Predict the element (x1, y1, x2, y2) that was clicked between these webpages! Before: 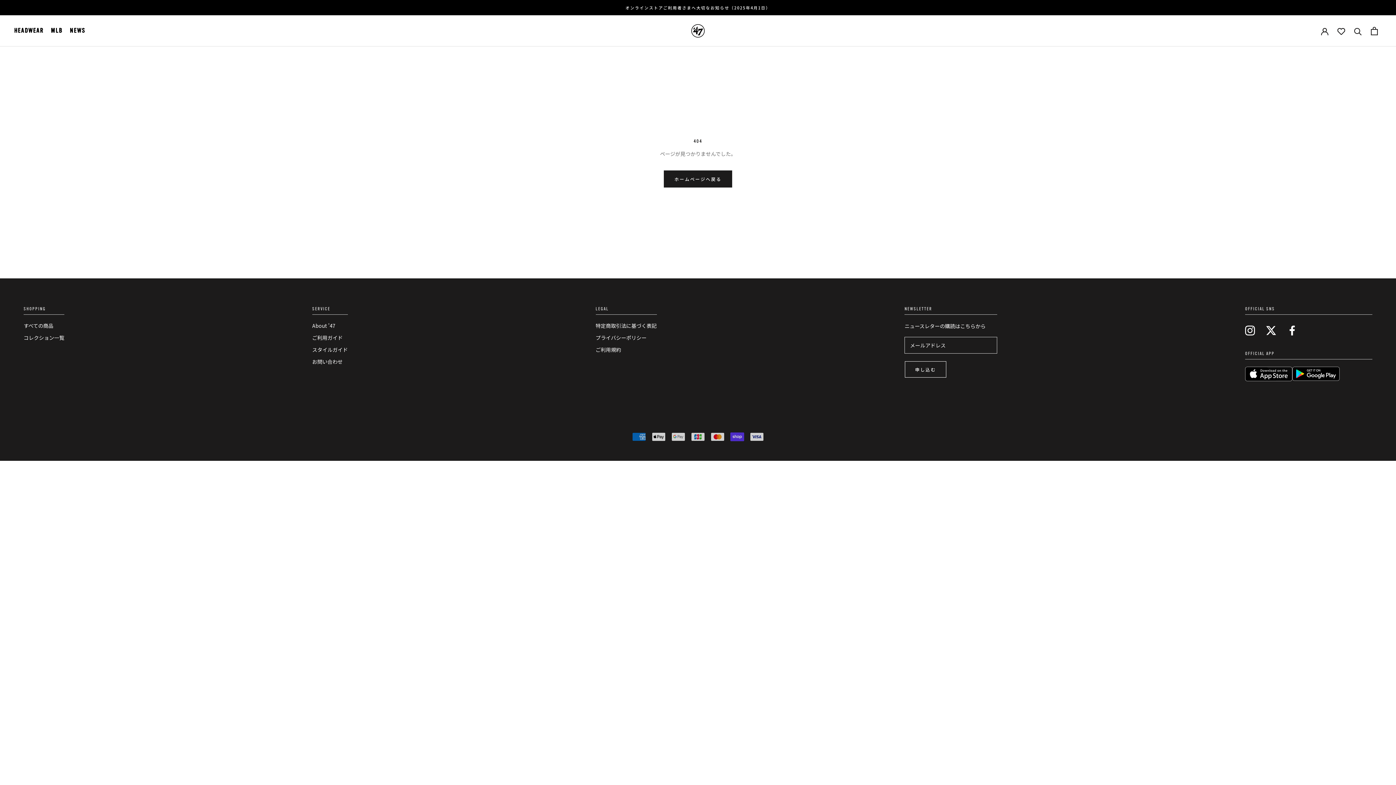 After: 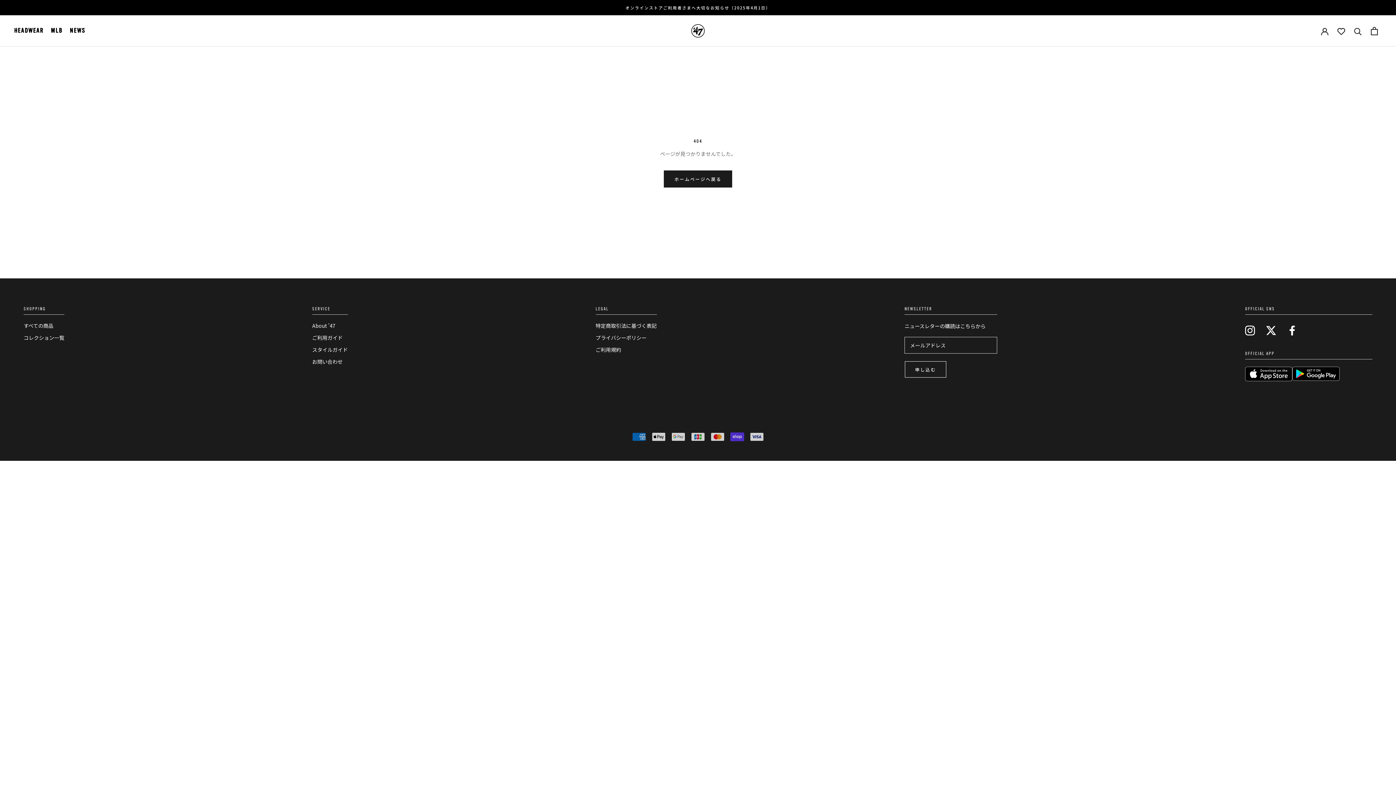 Action: bbox: (1245, 324, 1255, 335) label: Instagram